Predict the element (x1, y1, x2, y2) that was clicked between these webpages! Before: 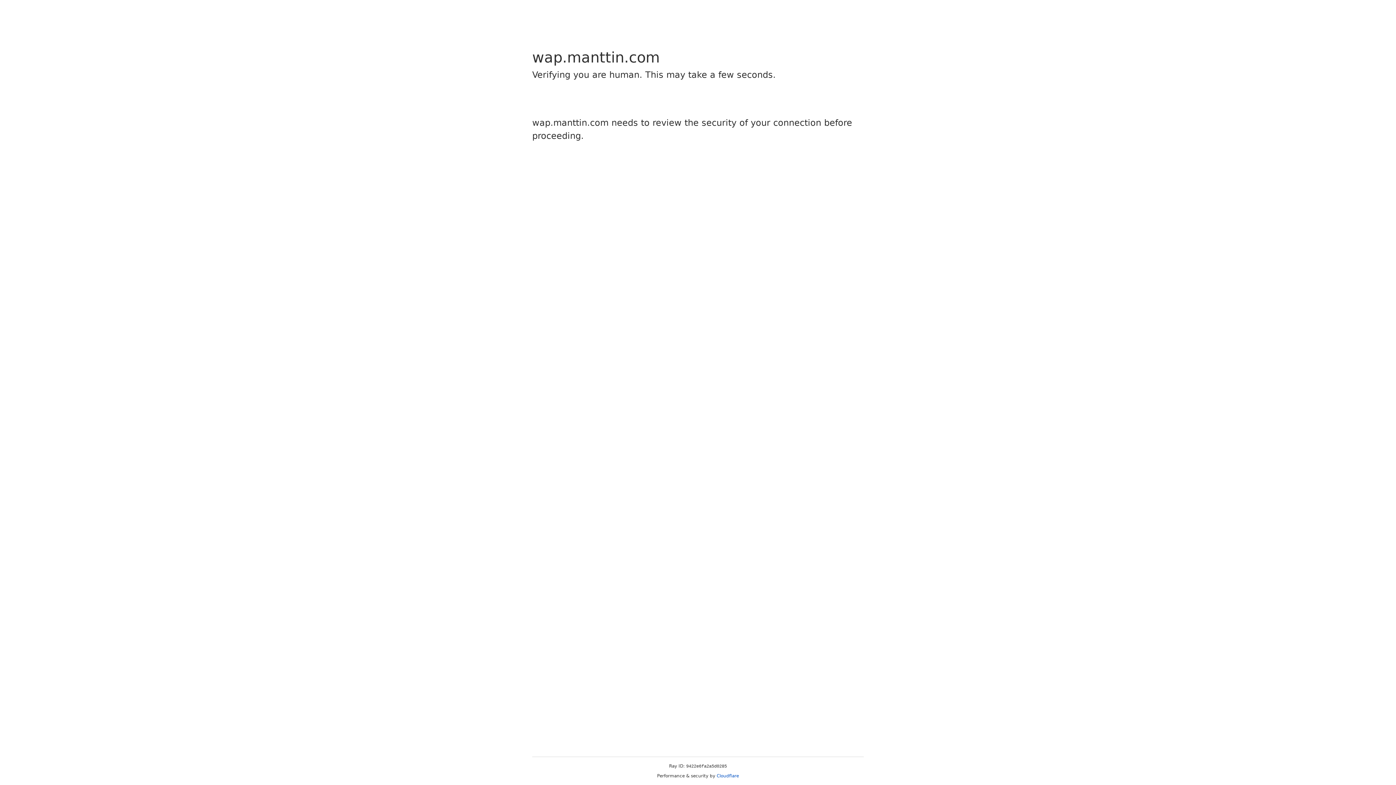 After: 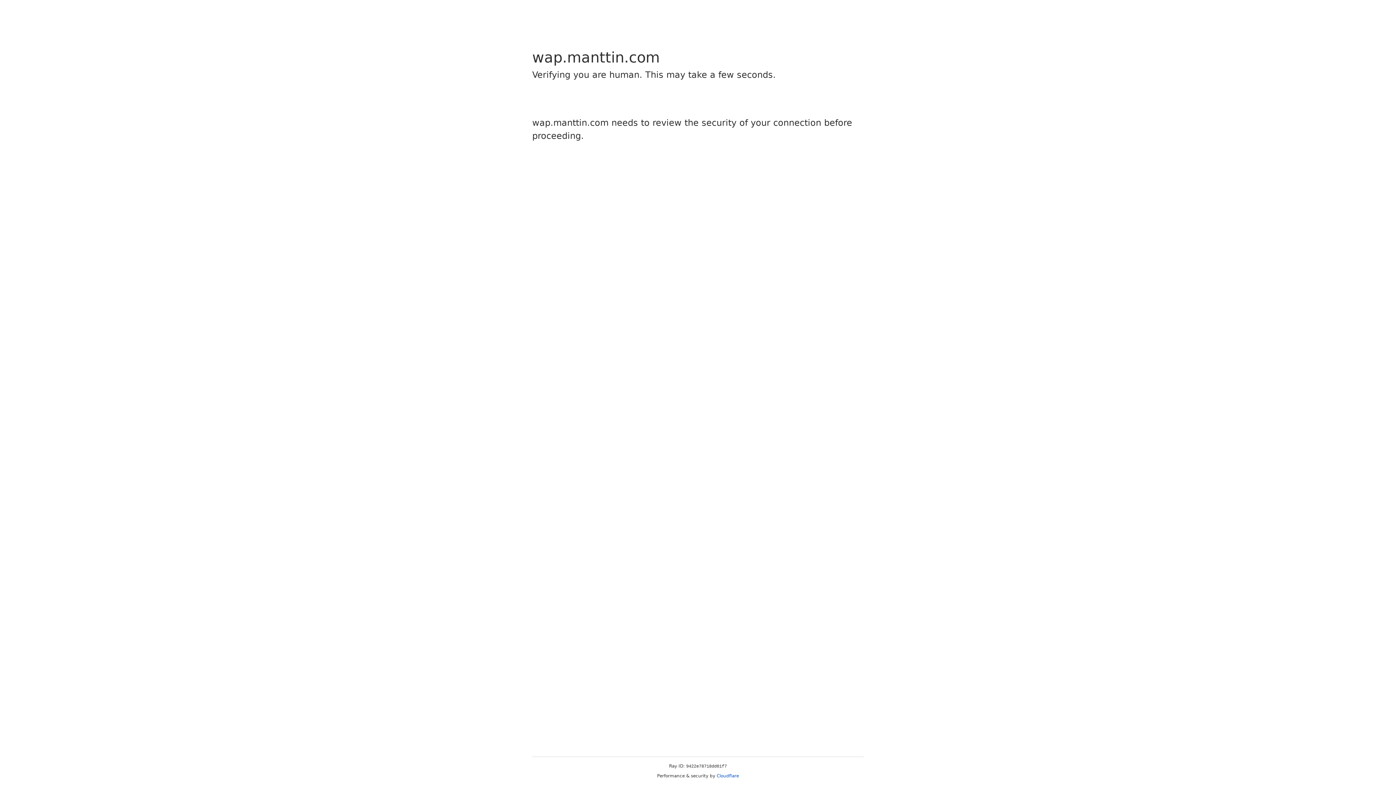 Action: bbox: (716, 773, 739, 778) label: Cloudflare